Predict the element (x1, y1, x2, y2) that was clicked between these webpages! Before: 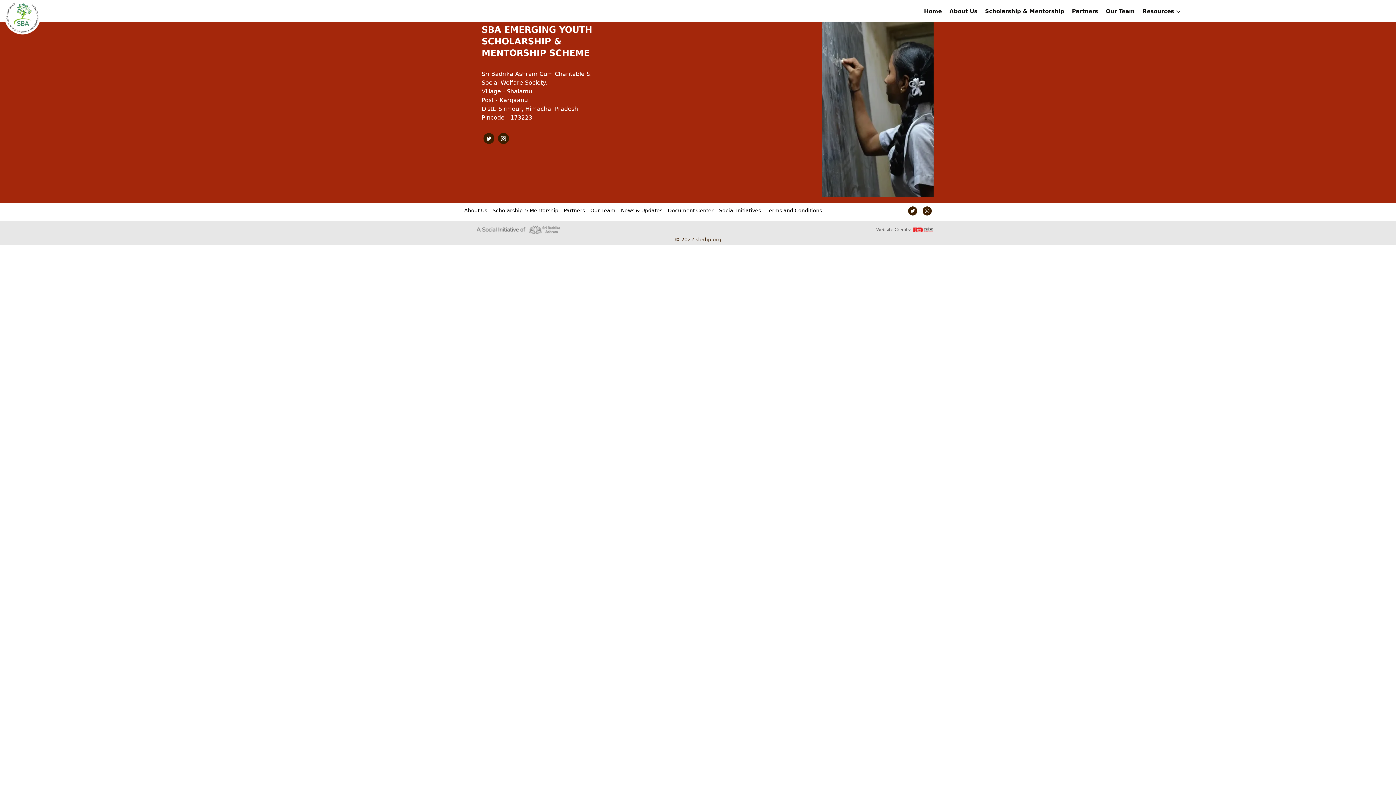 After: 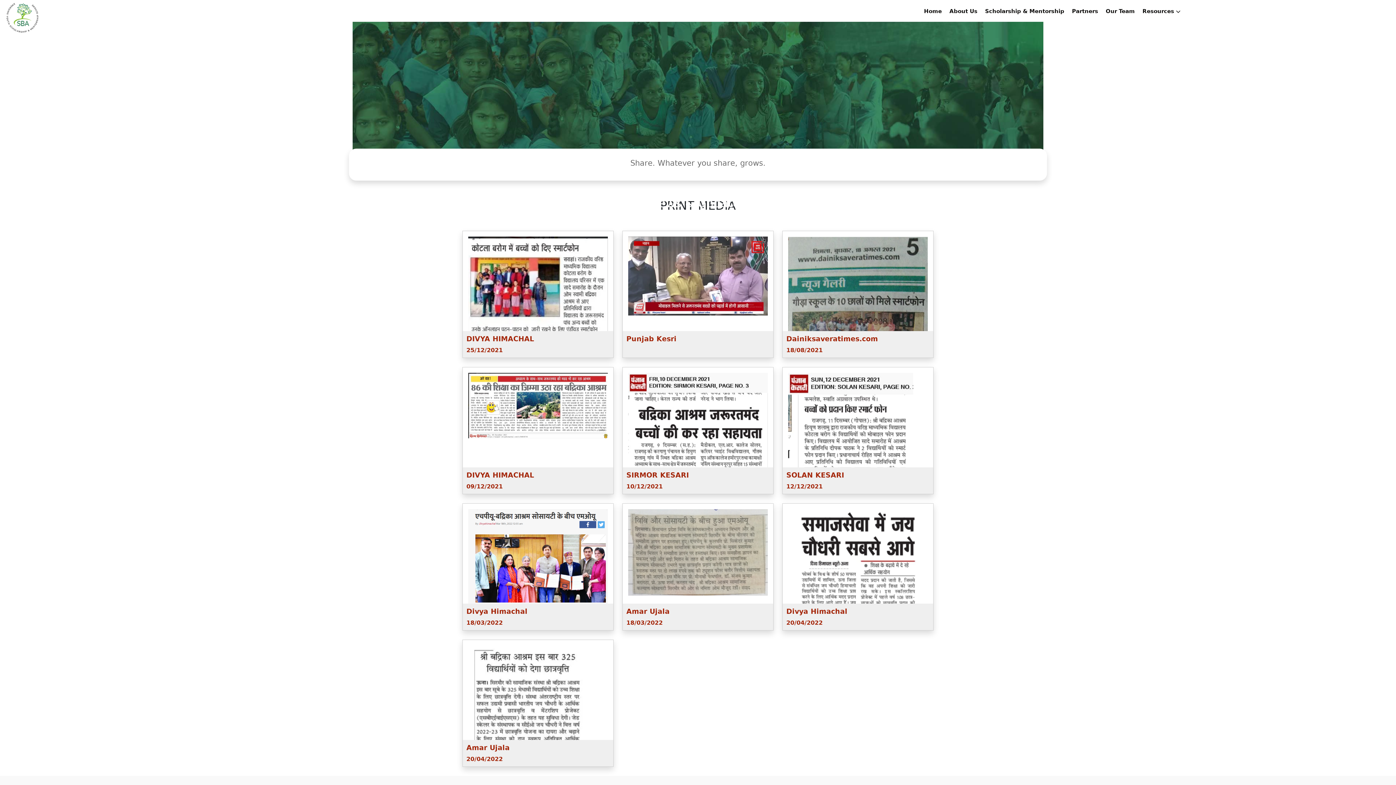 Action: bbox: (621, 207, 662, 213) label: News & Updates